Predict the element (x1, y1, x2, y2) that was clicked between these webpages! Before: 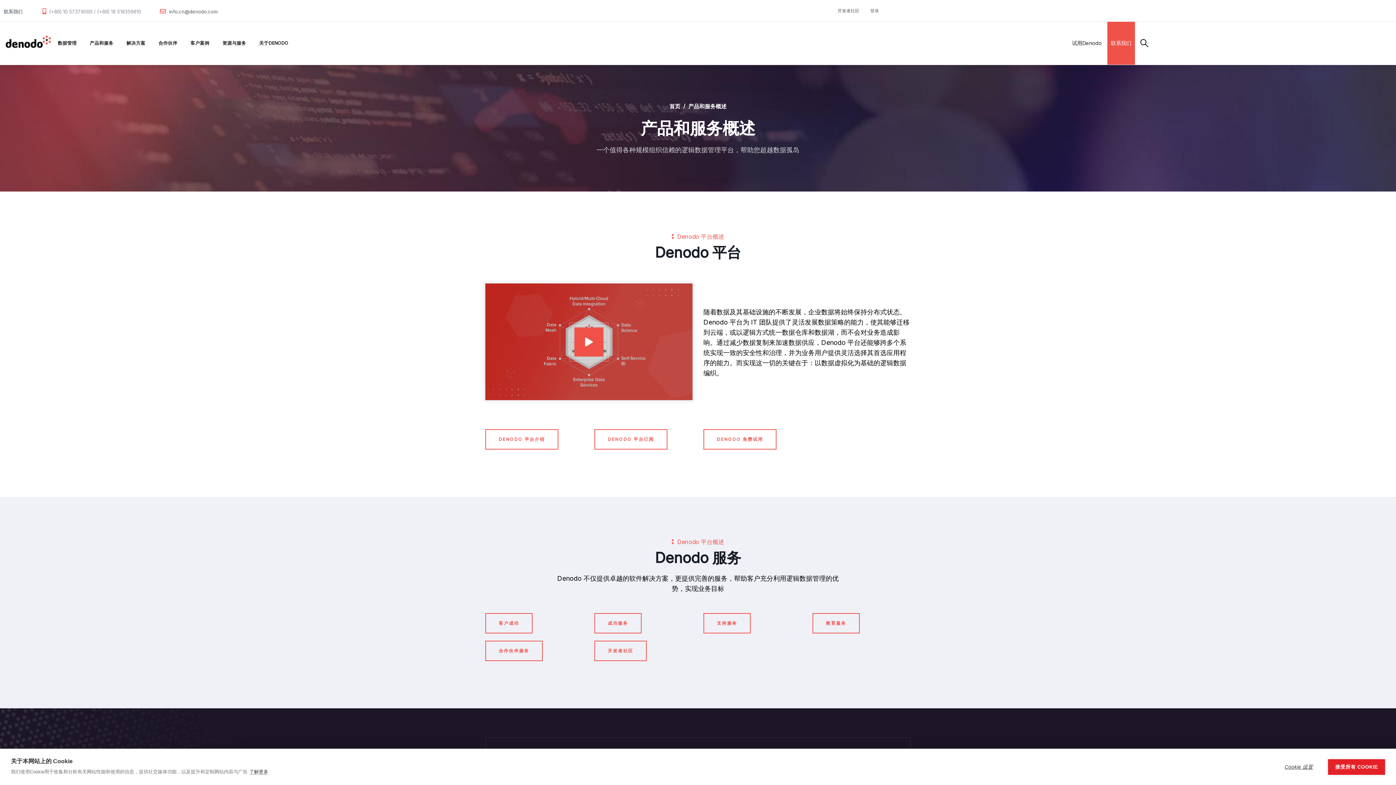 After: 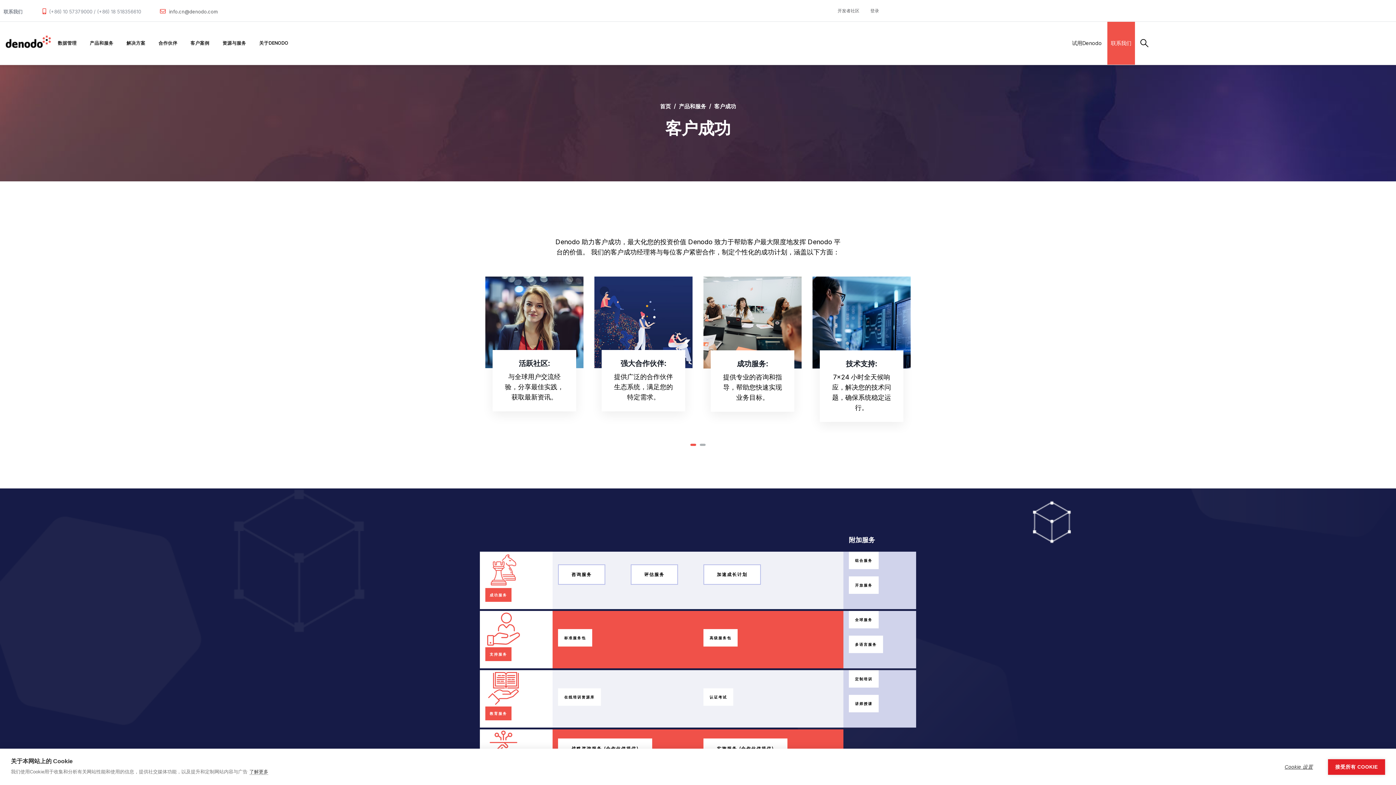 Action: label: 客户成功 bbox: (485, 613, 532, 633)